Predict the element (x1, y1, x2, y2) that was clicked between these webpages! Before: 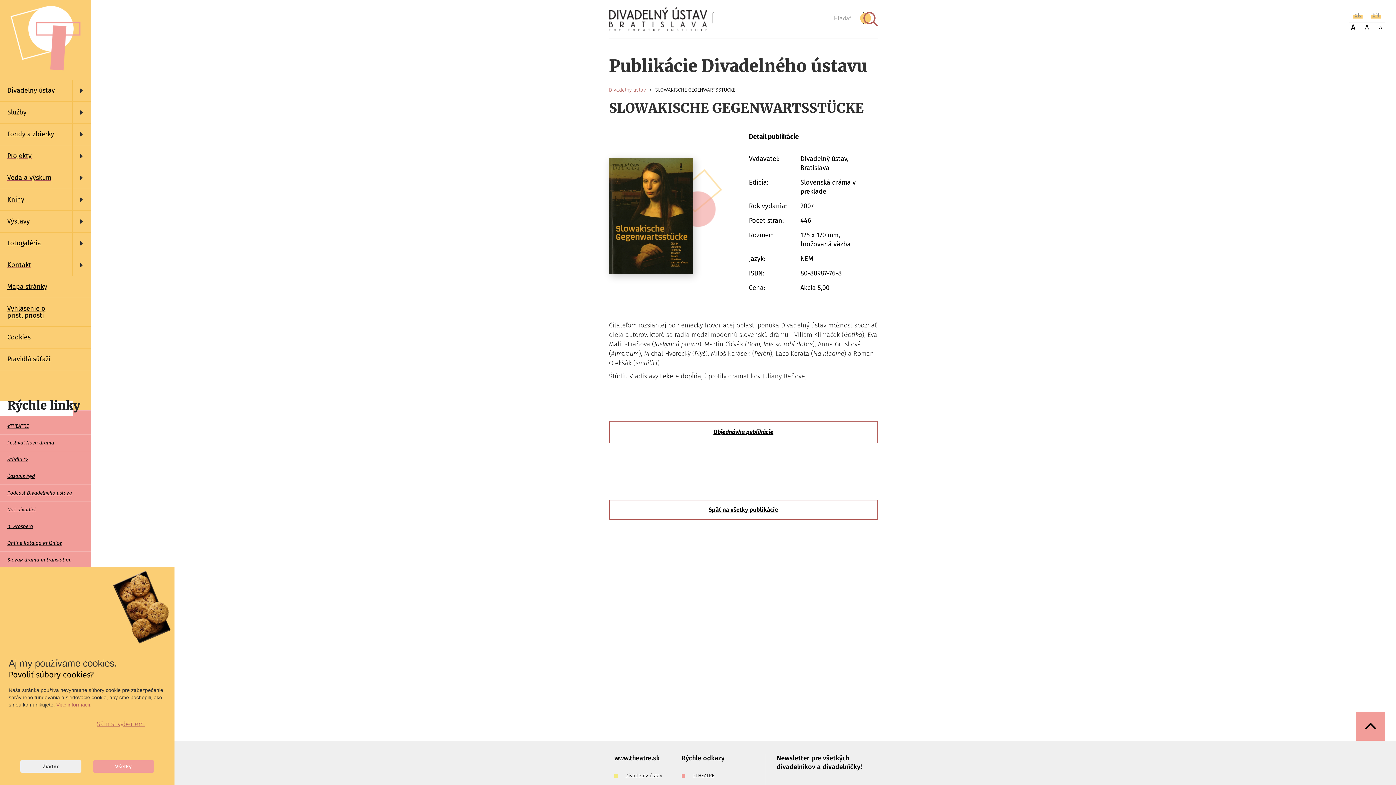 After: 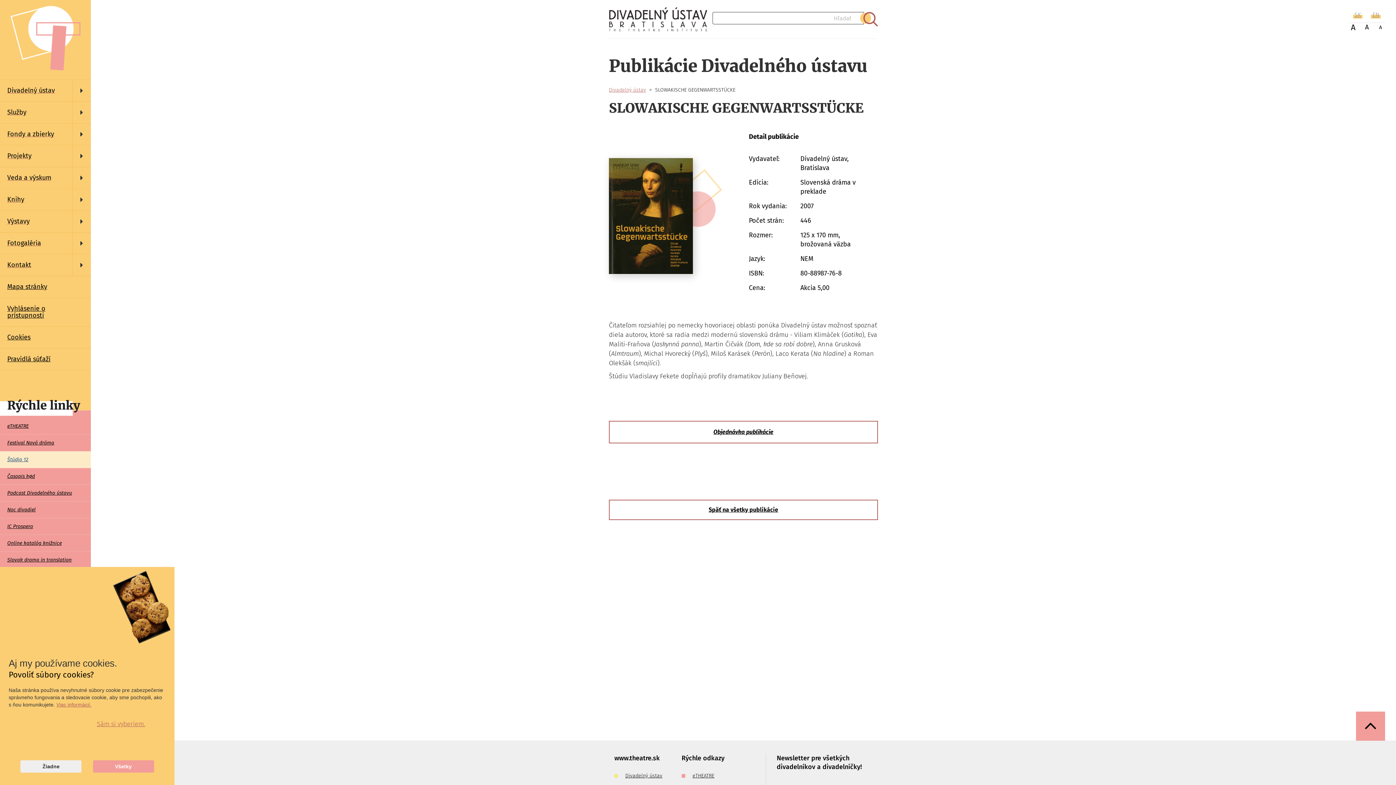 Action: label: Štúdio 12 bbox: (0, 451, 90, 468)